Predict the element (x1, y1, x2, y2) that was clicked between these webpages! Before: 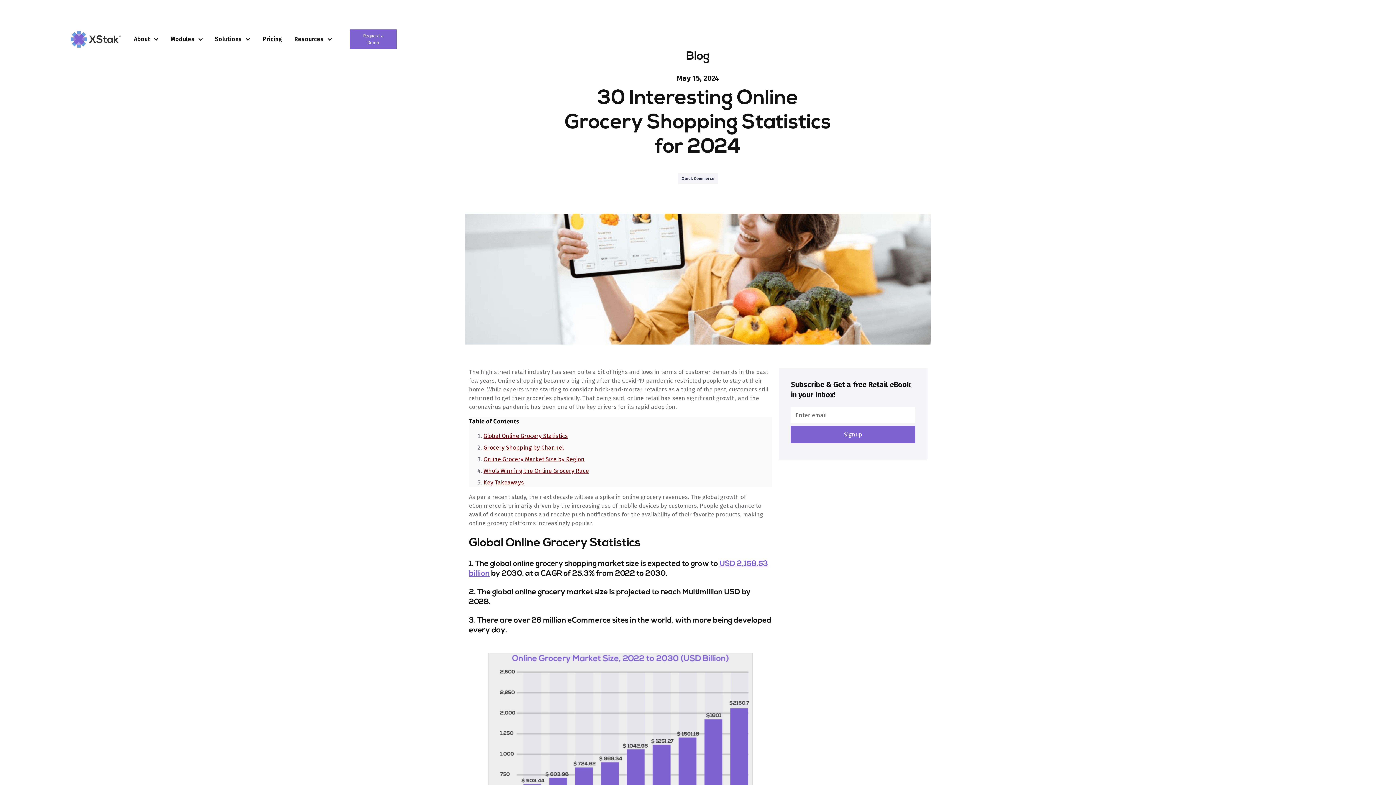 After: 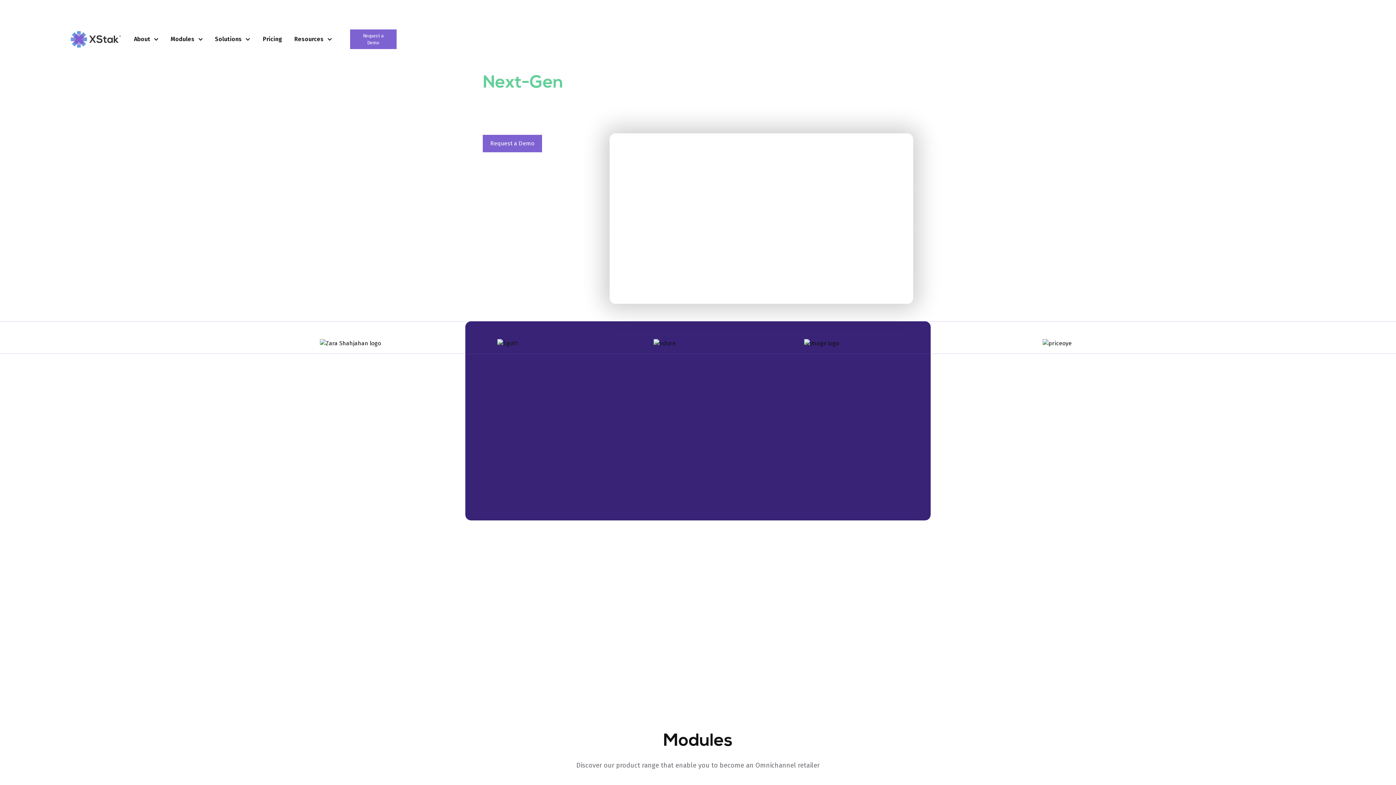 Action: bbox: (69, 30, 122, 47) label: home